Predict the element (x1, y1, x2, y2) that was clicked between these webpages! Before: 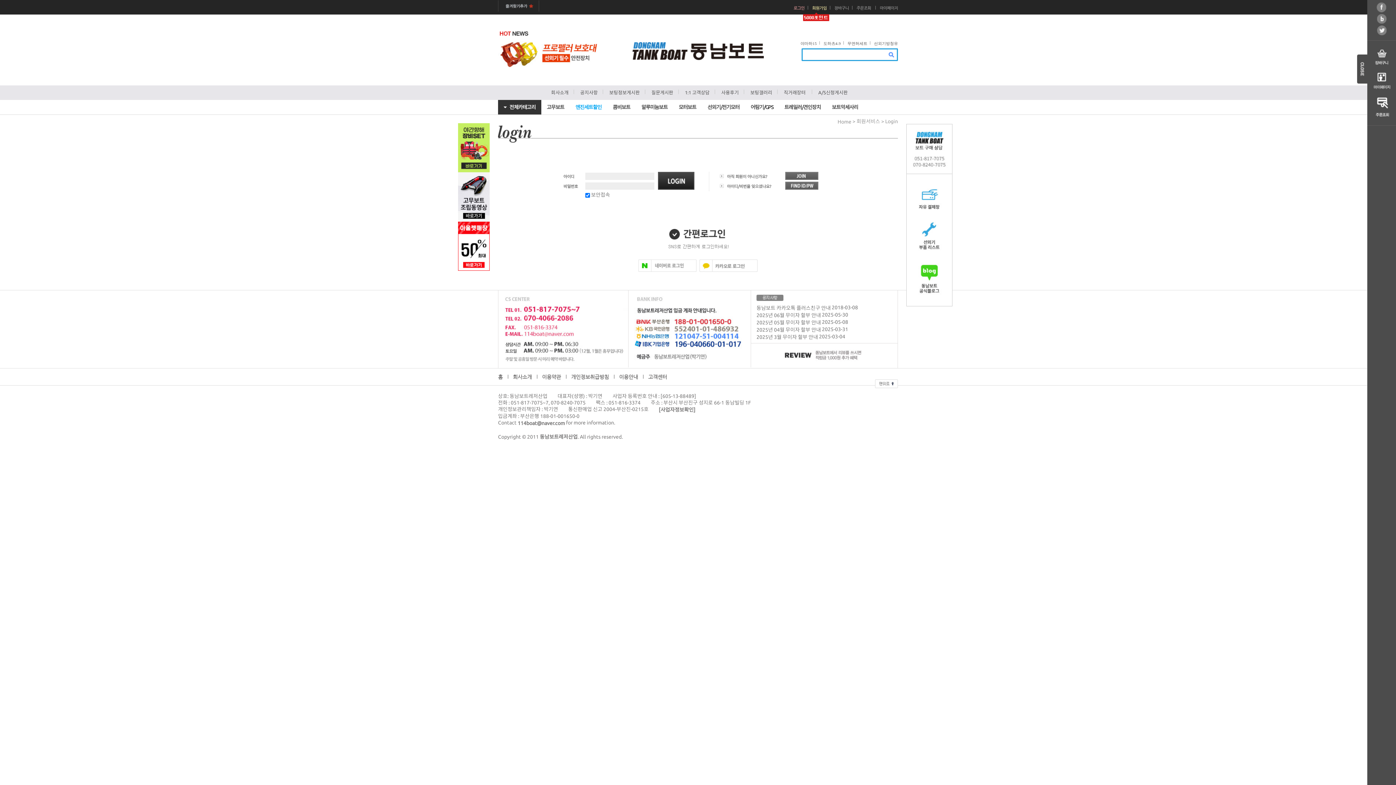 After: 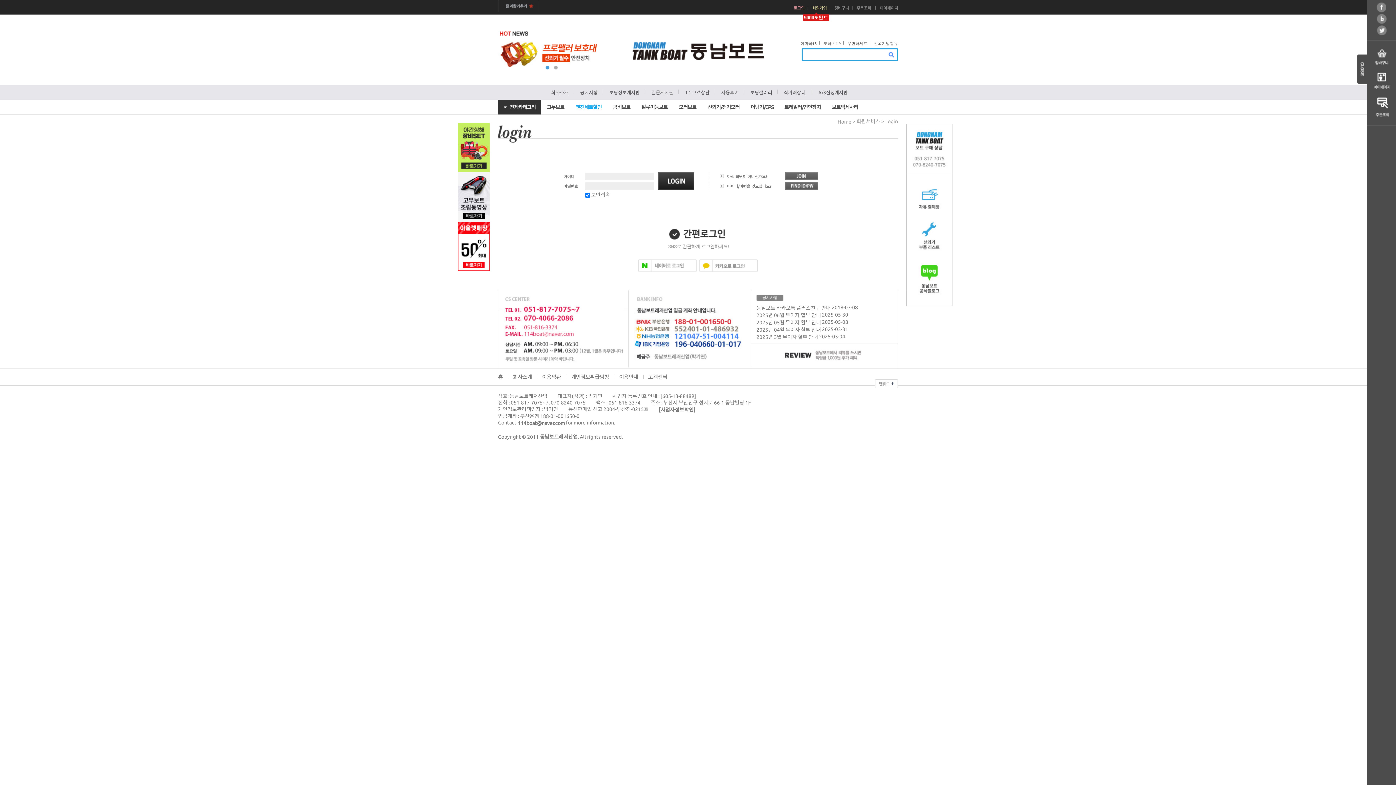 Action: bbox: (906, 278, 952, 284)